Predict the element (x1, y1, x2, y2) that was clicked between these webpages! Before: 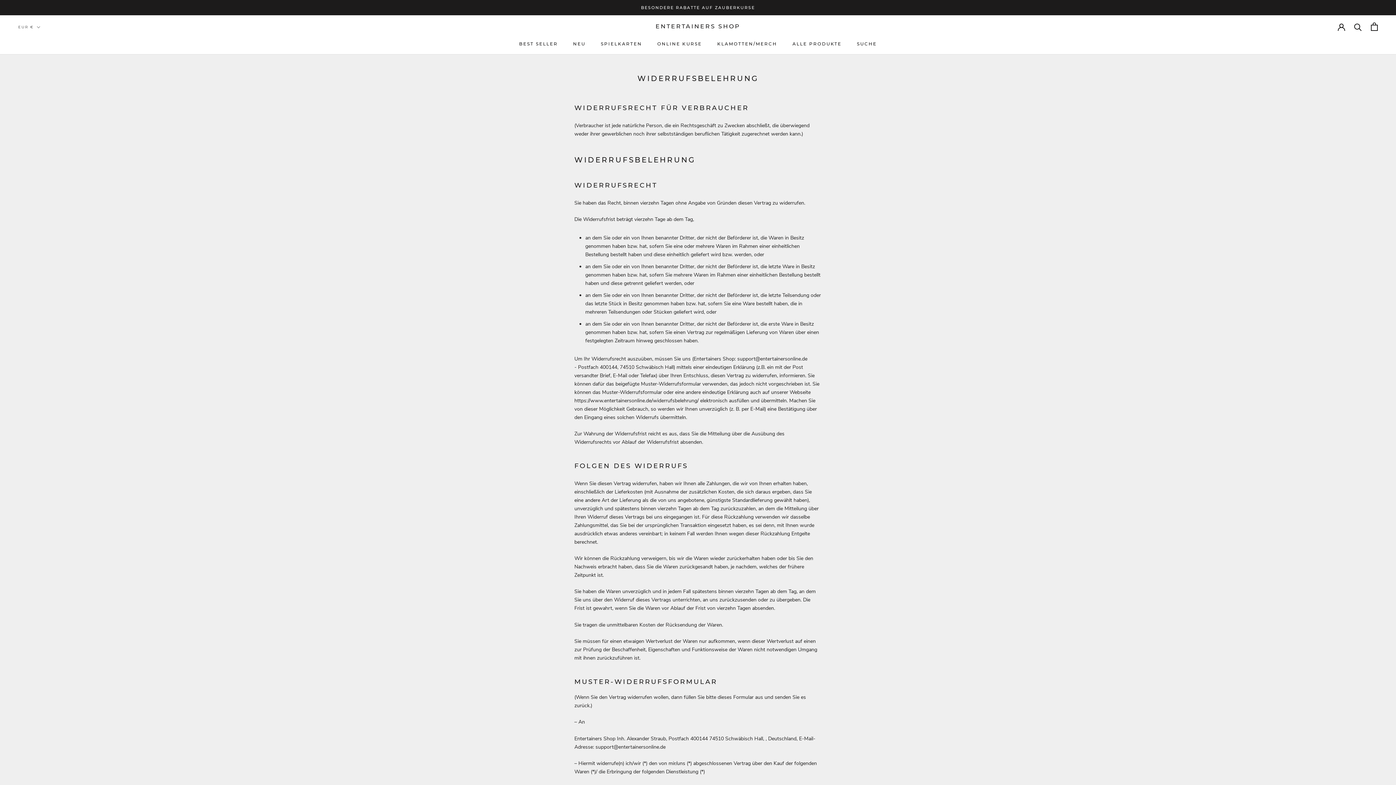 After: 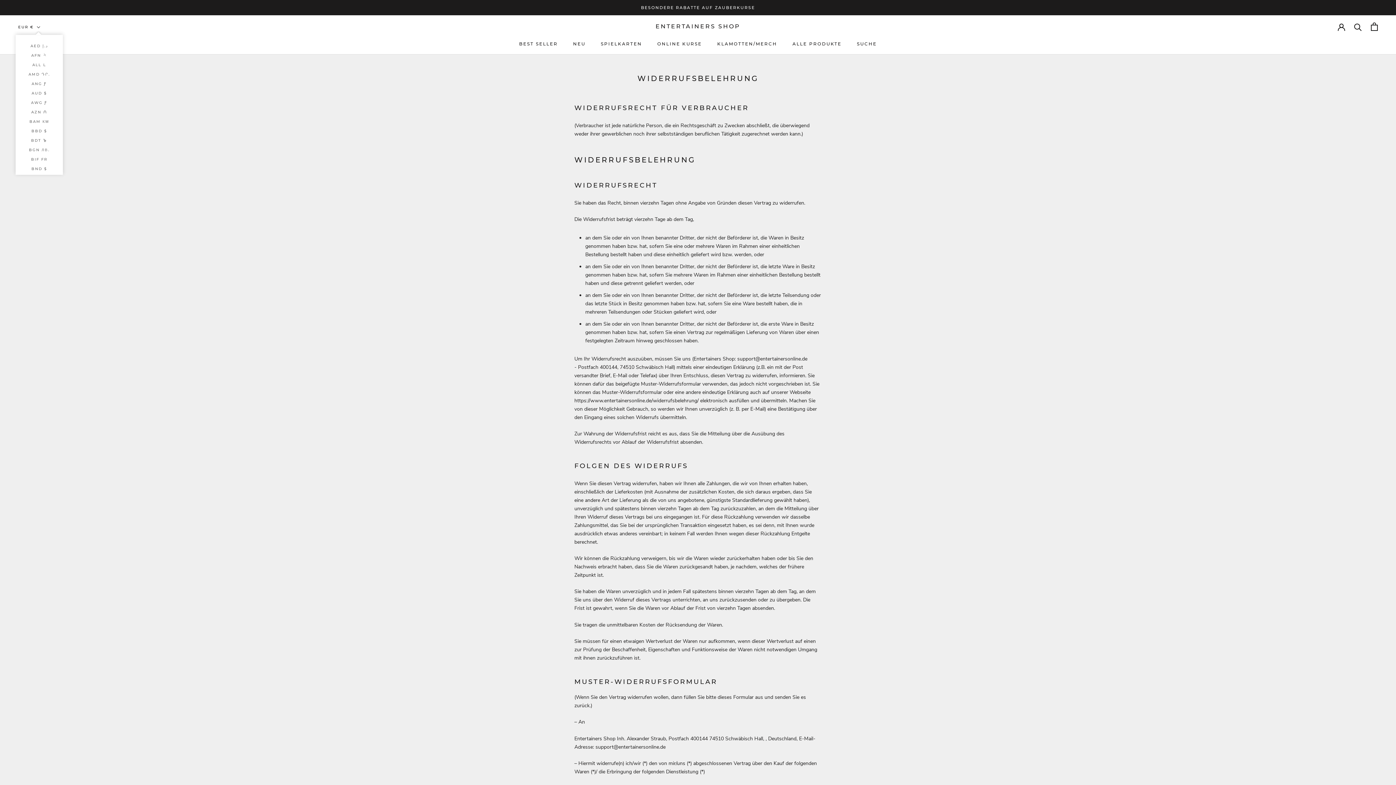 Action: label: EUR € bbox: (18, 23, 40, 30)